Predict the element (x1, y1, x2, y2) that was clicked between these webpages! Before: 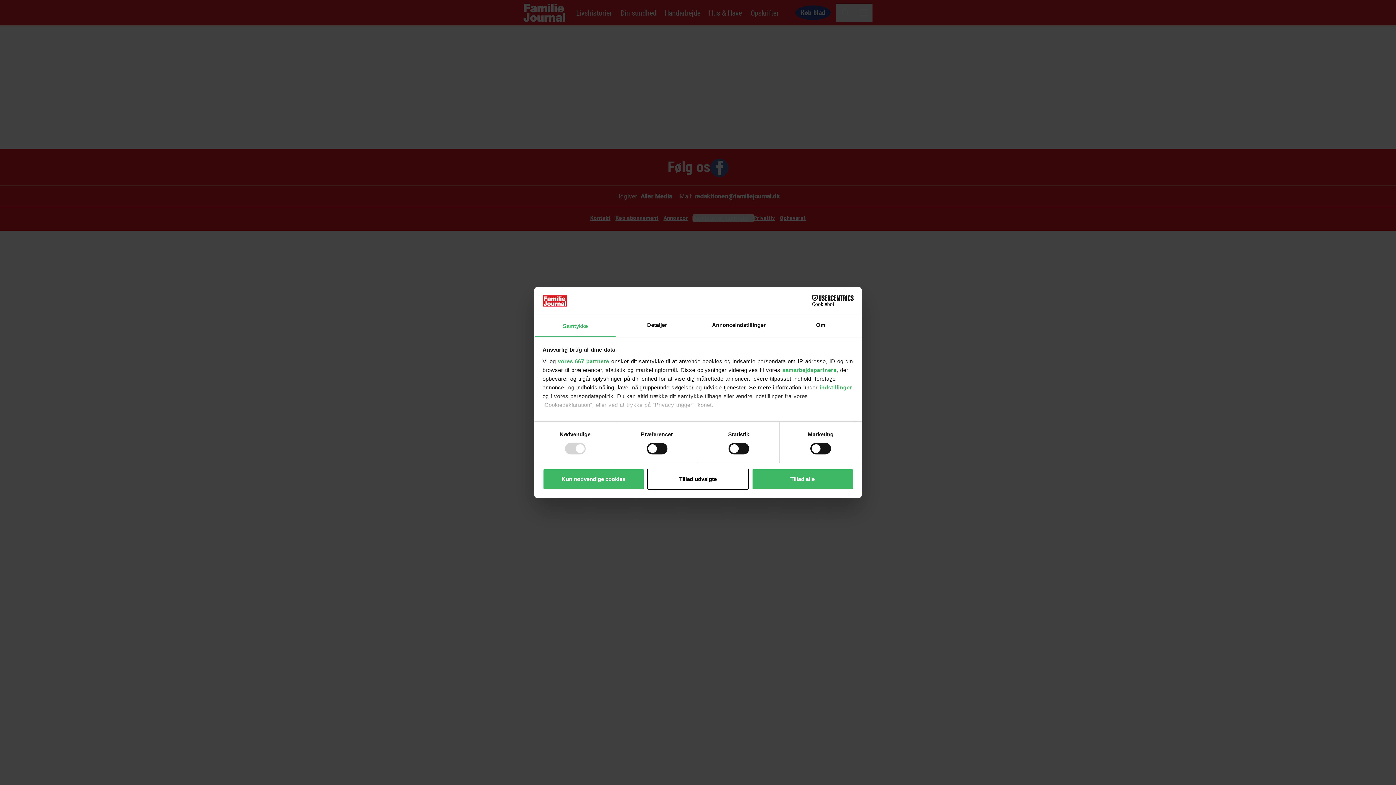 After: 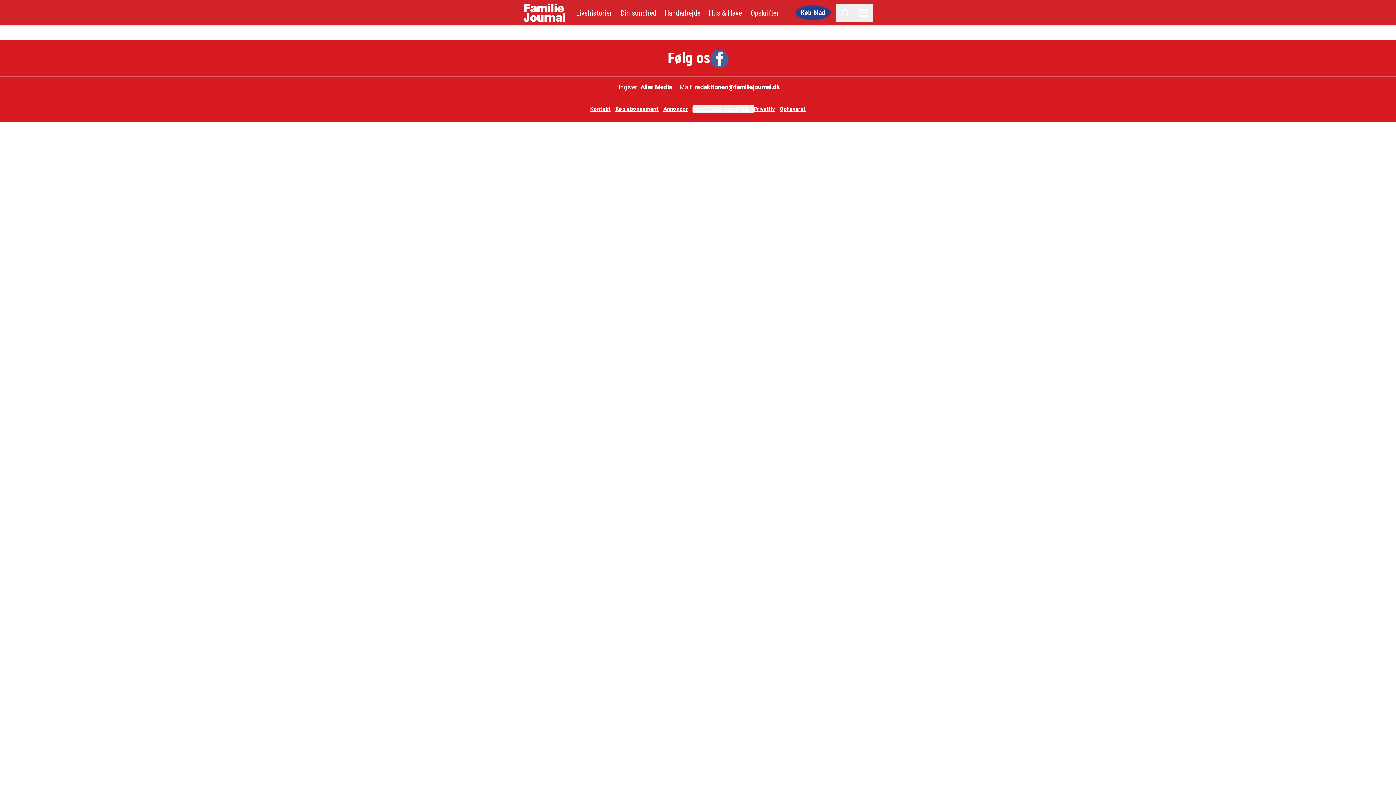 Action: bbox: (751, 468, 853, 489) label: Tillad alle